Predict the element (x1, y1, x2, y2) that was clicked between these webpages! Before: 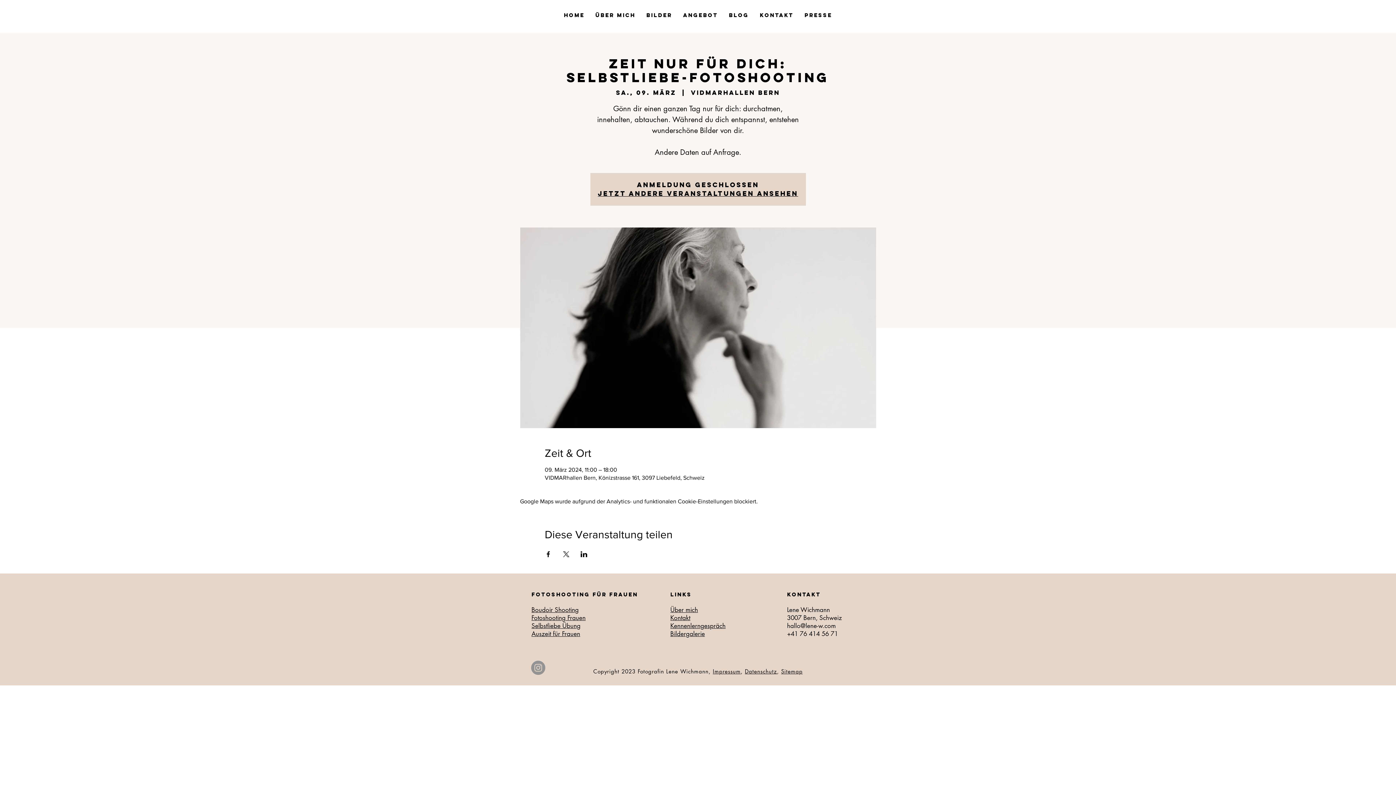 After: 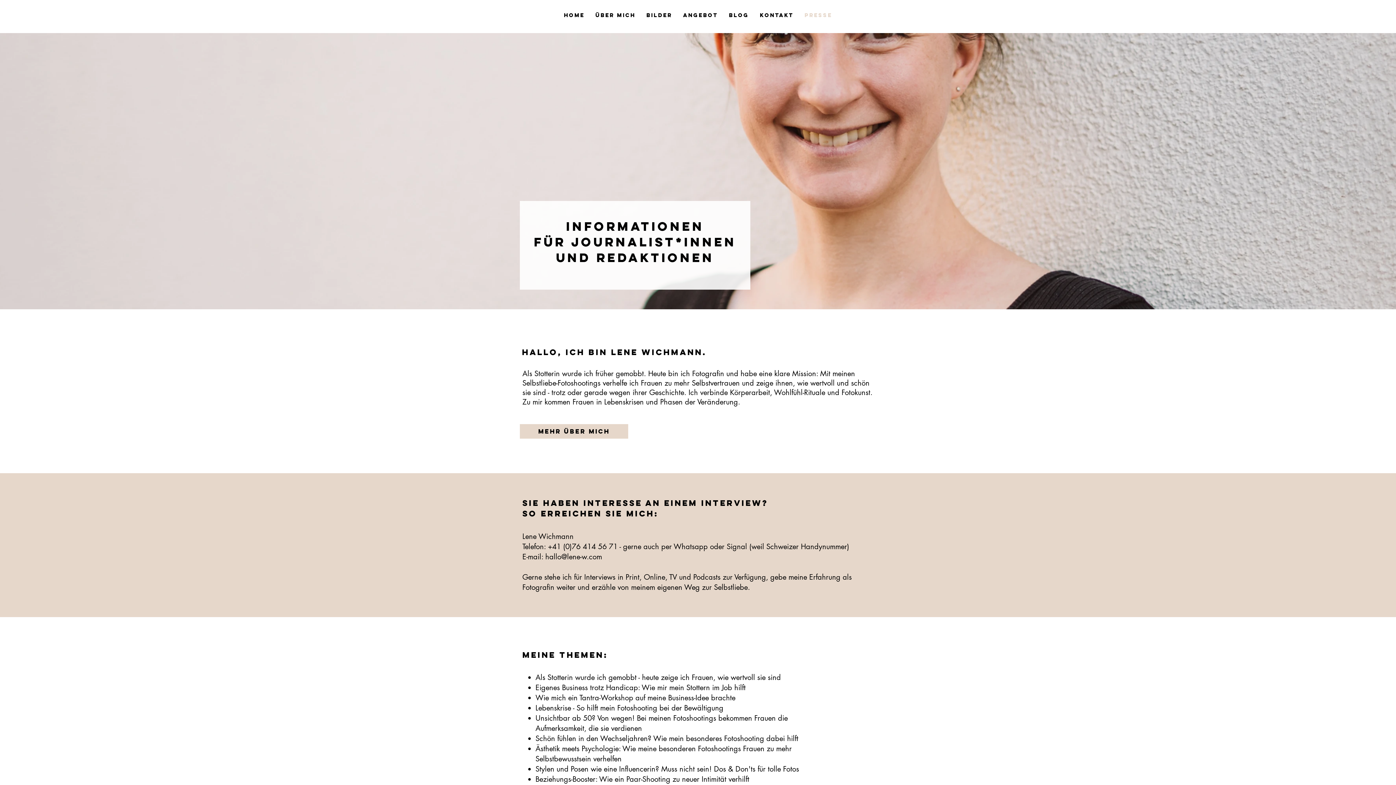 Action: label: PRESSE bbox: (799, 2, 837, 28)